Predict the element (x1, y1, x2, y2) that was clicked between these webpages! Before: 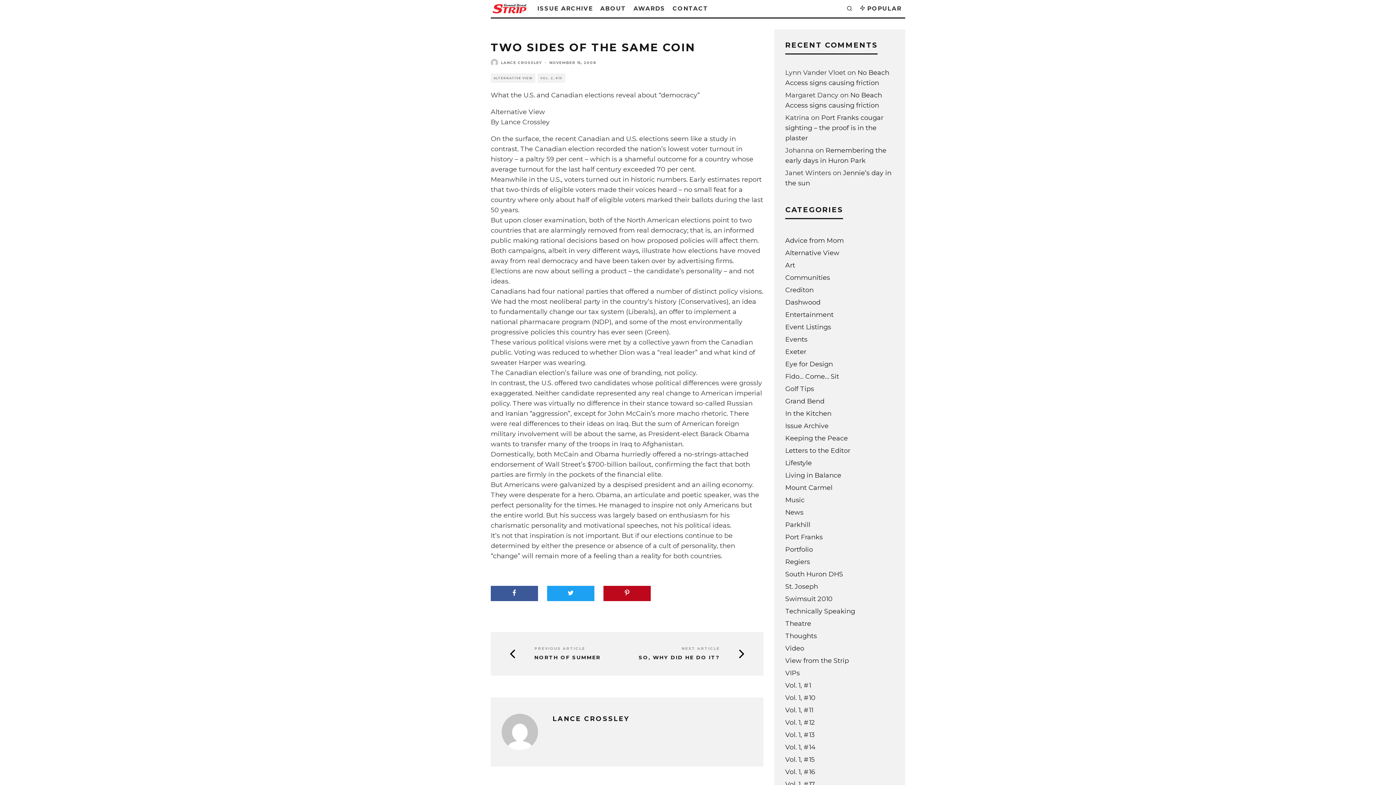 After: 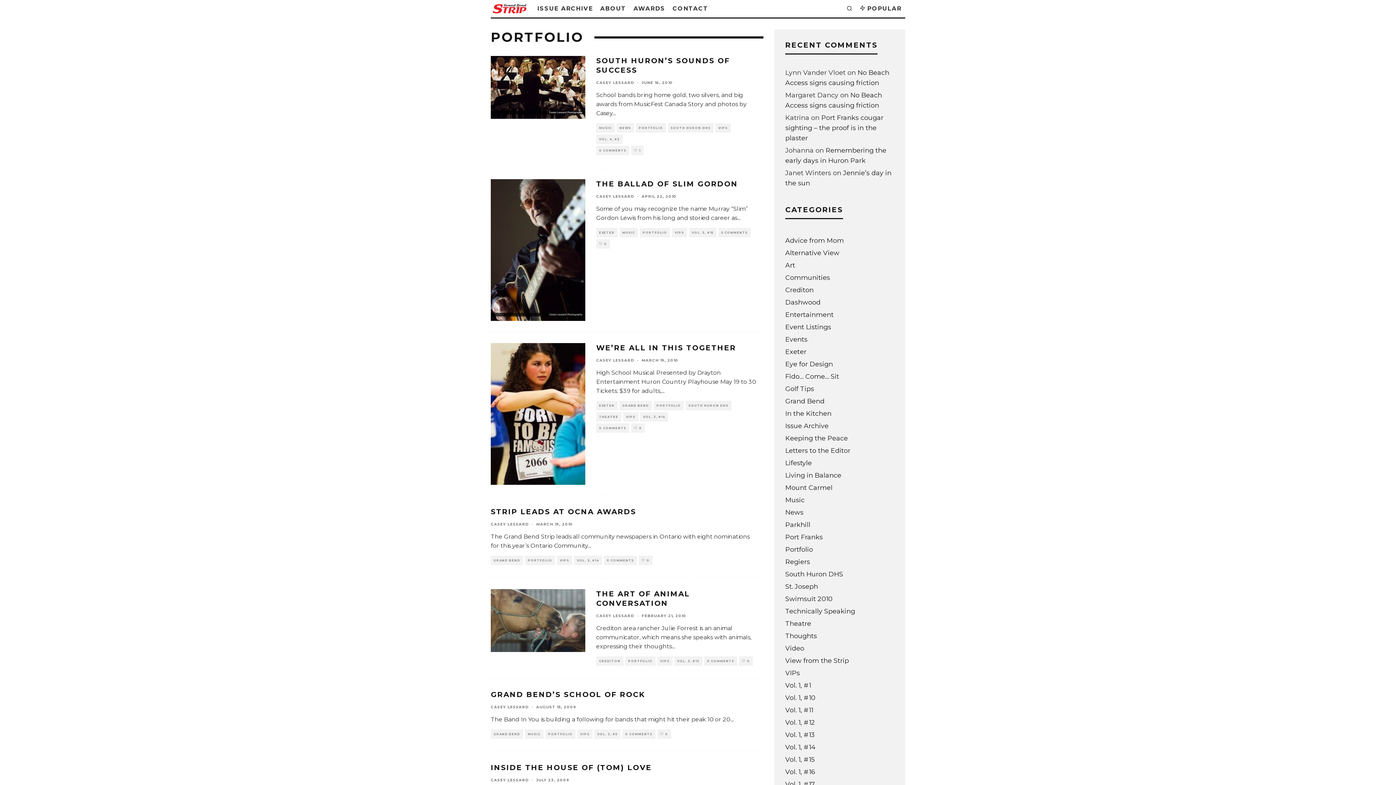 Action: bbox: (785, 545, 813, 553) label: Portfolio